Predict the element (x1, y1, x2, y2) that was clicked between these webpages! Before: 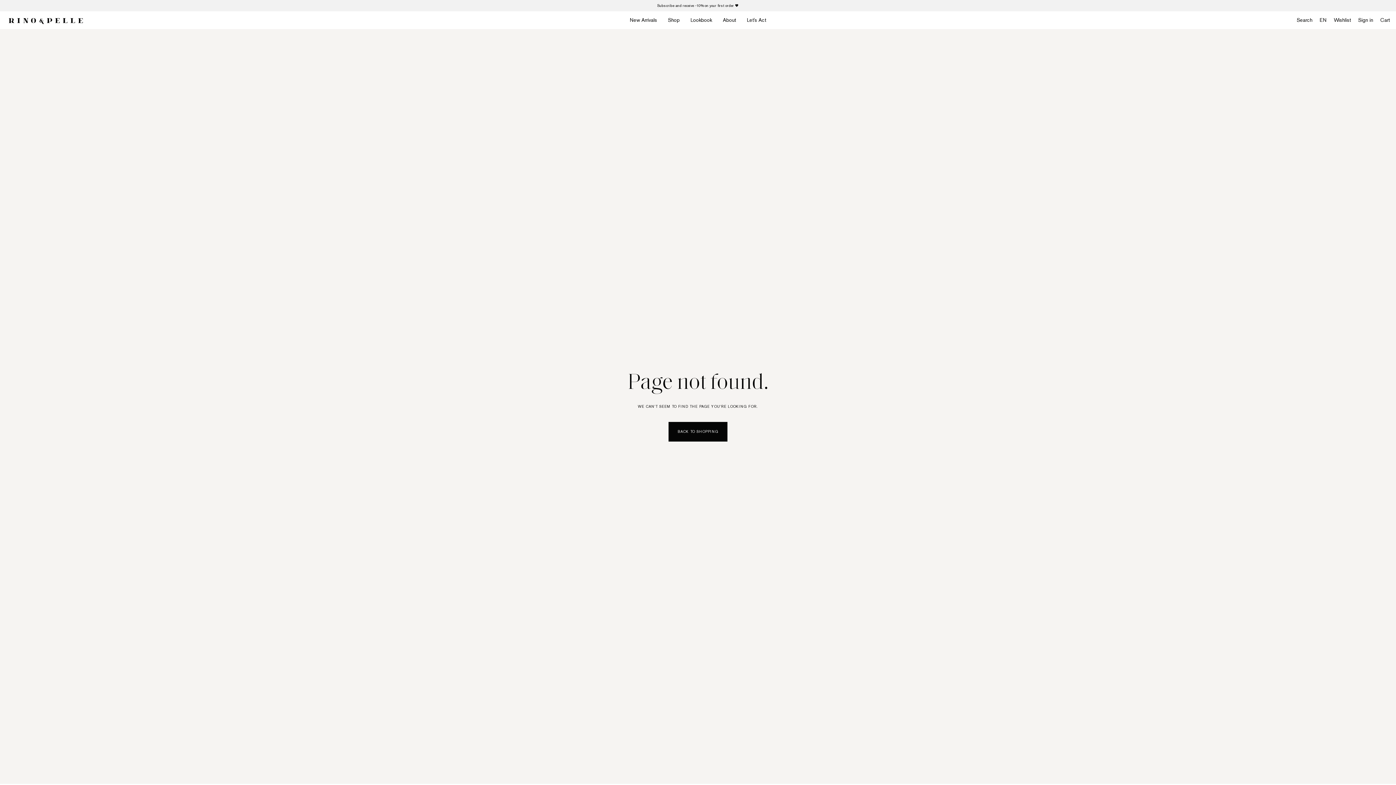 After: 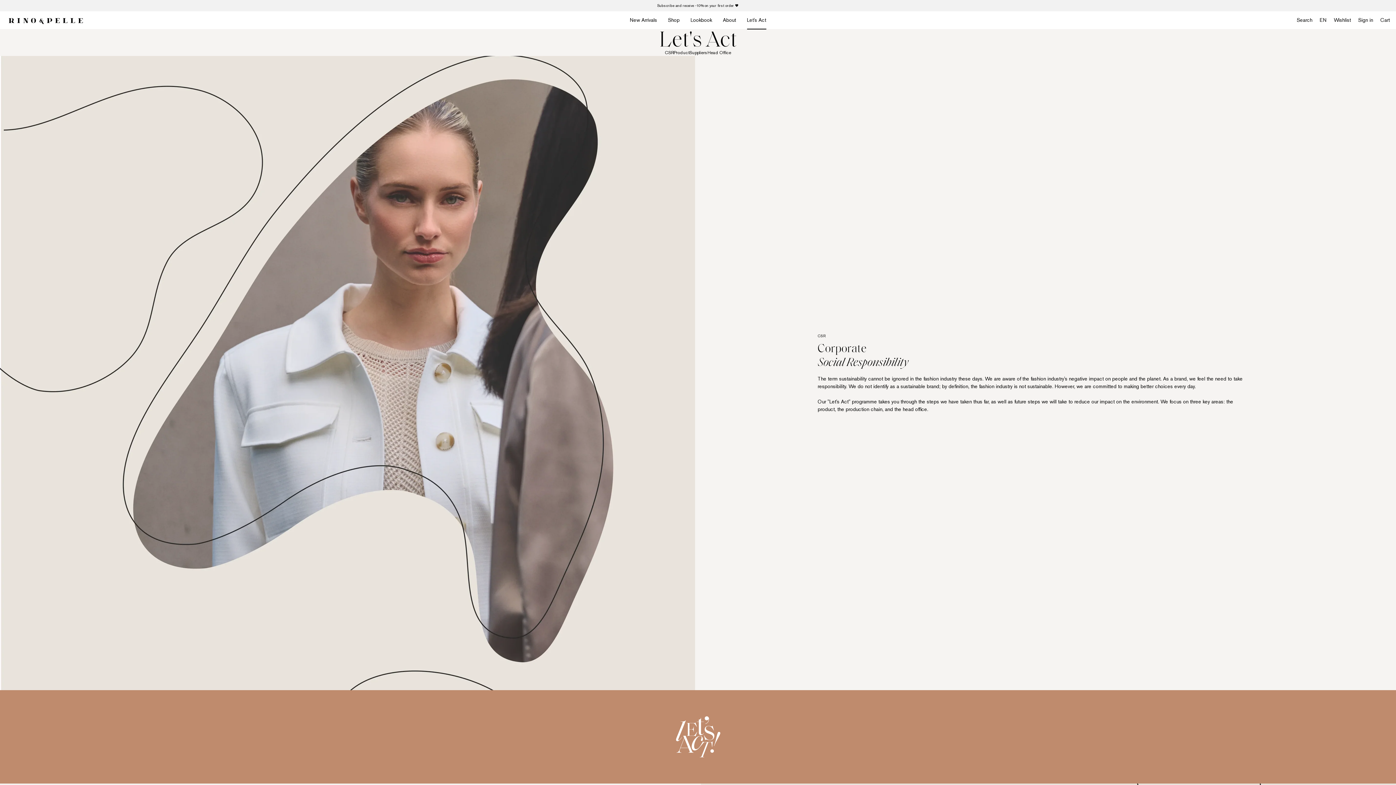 Action: bbox: (741, 16, 771, 23) label: Let's Act